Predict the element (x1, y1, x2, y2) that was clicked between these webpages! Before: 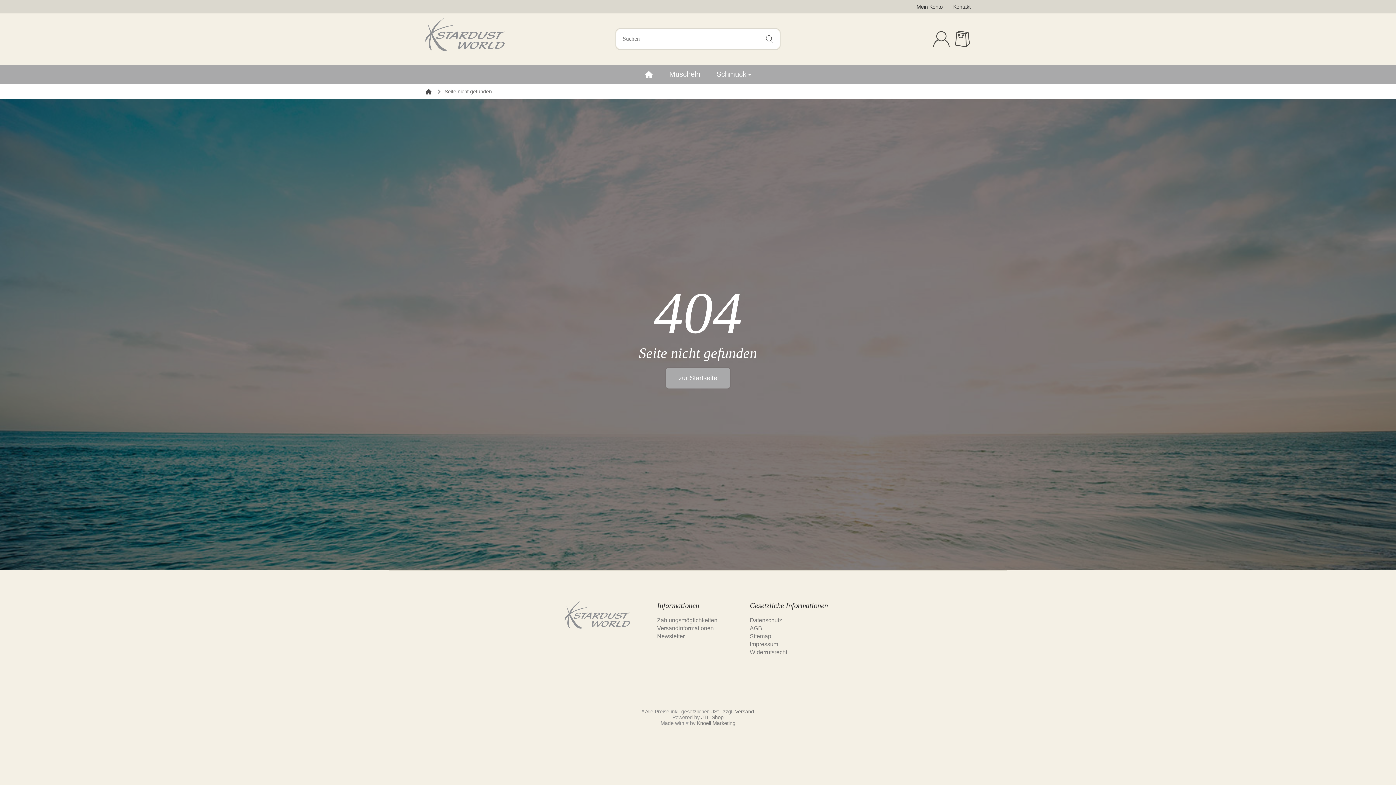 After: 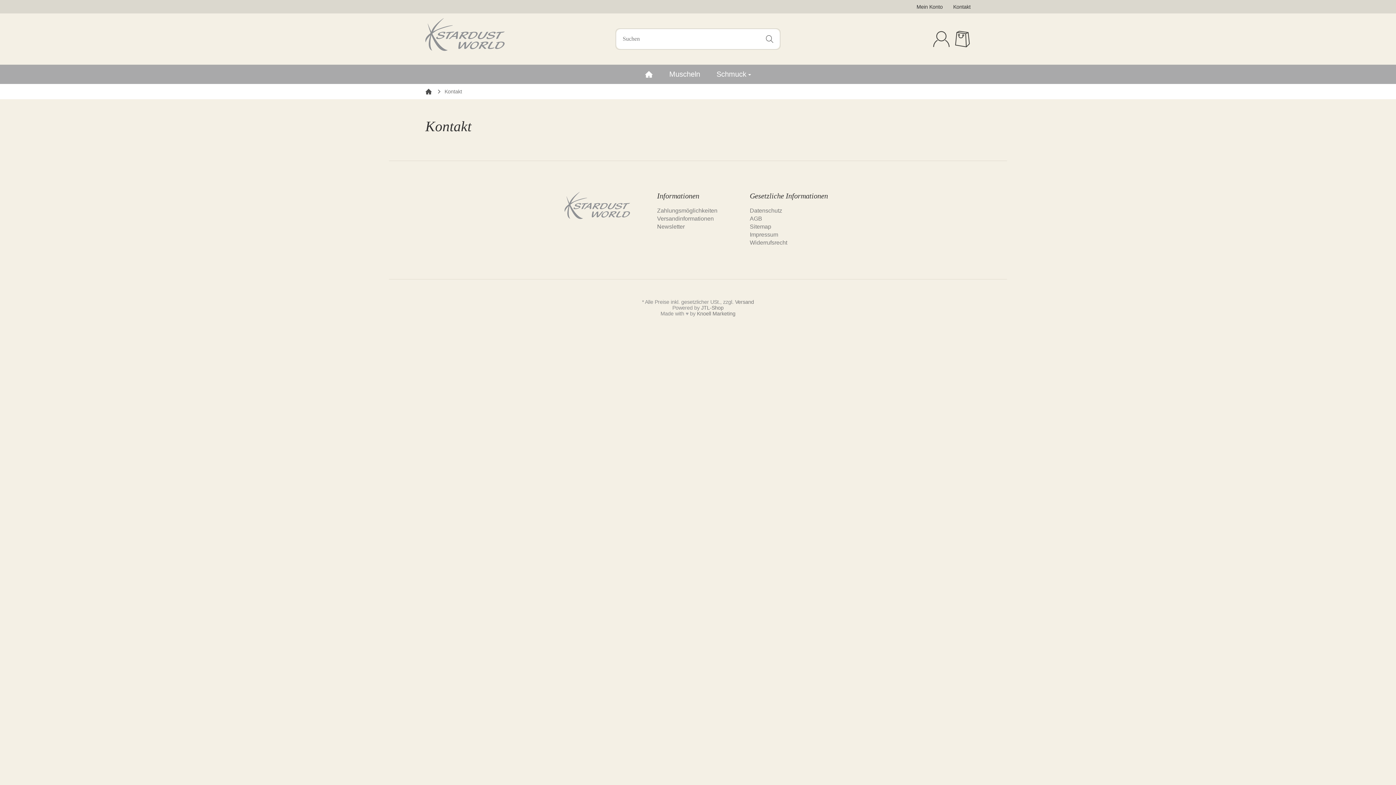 Action: bbox: (953, 4, 970, 9) label: Kontakt